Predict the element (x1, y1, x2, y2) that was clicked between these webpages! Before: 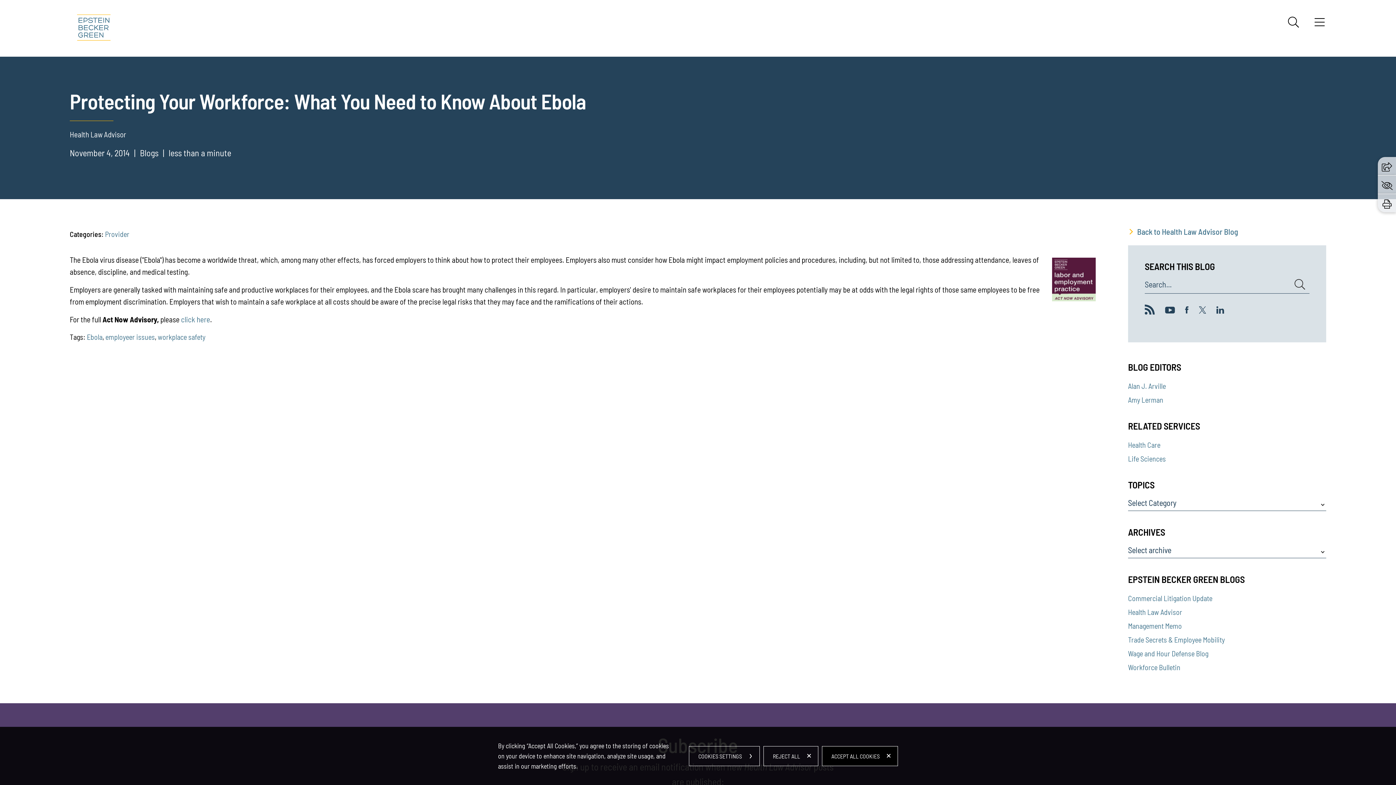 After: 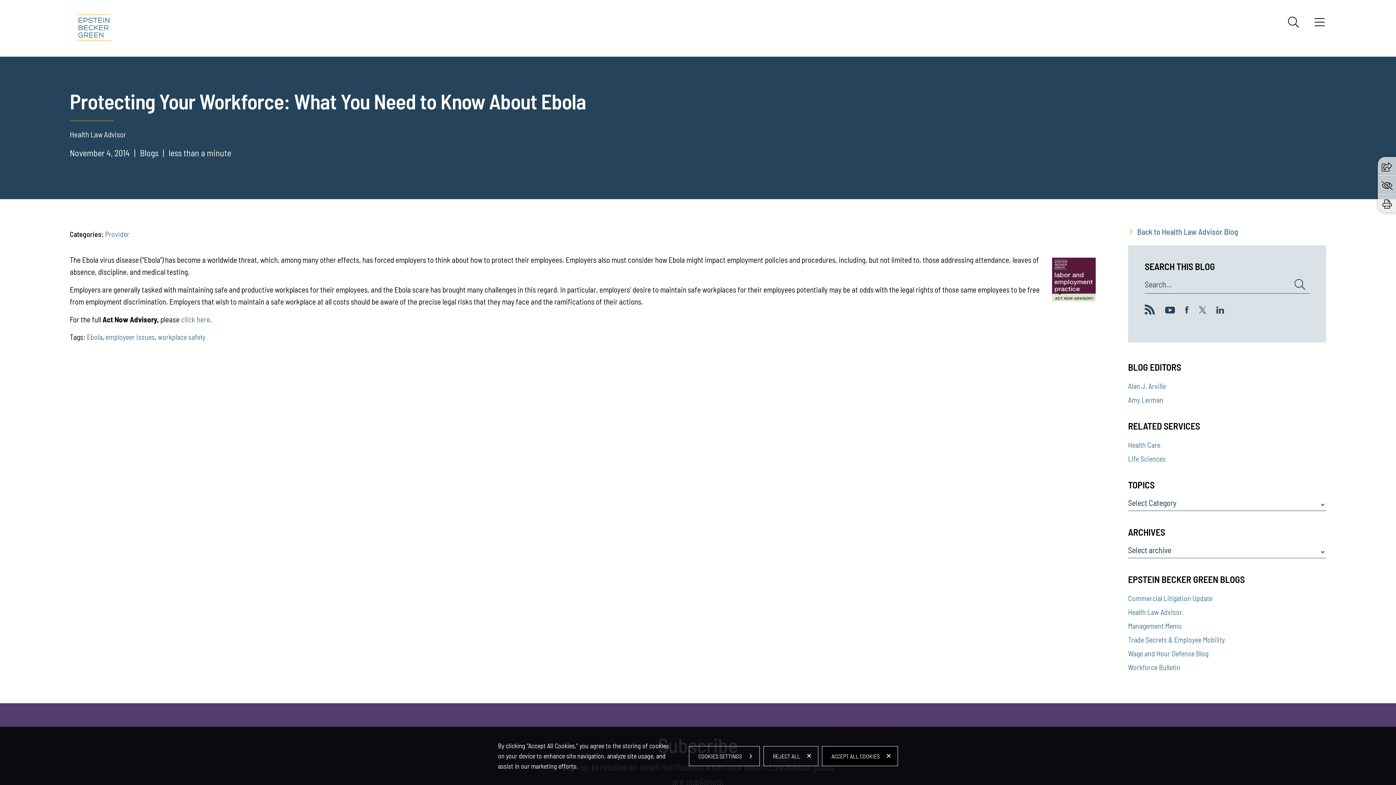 Action: bbox: (1199, 306, 1206, 315)